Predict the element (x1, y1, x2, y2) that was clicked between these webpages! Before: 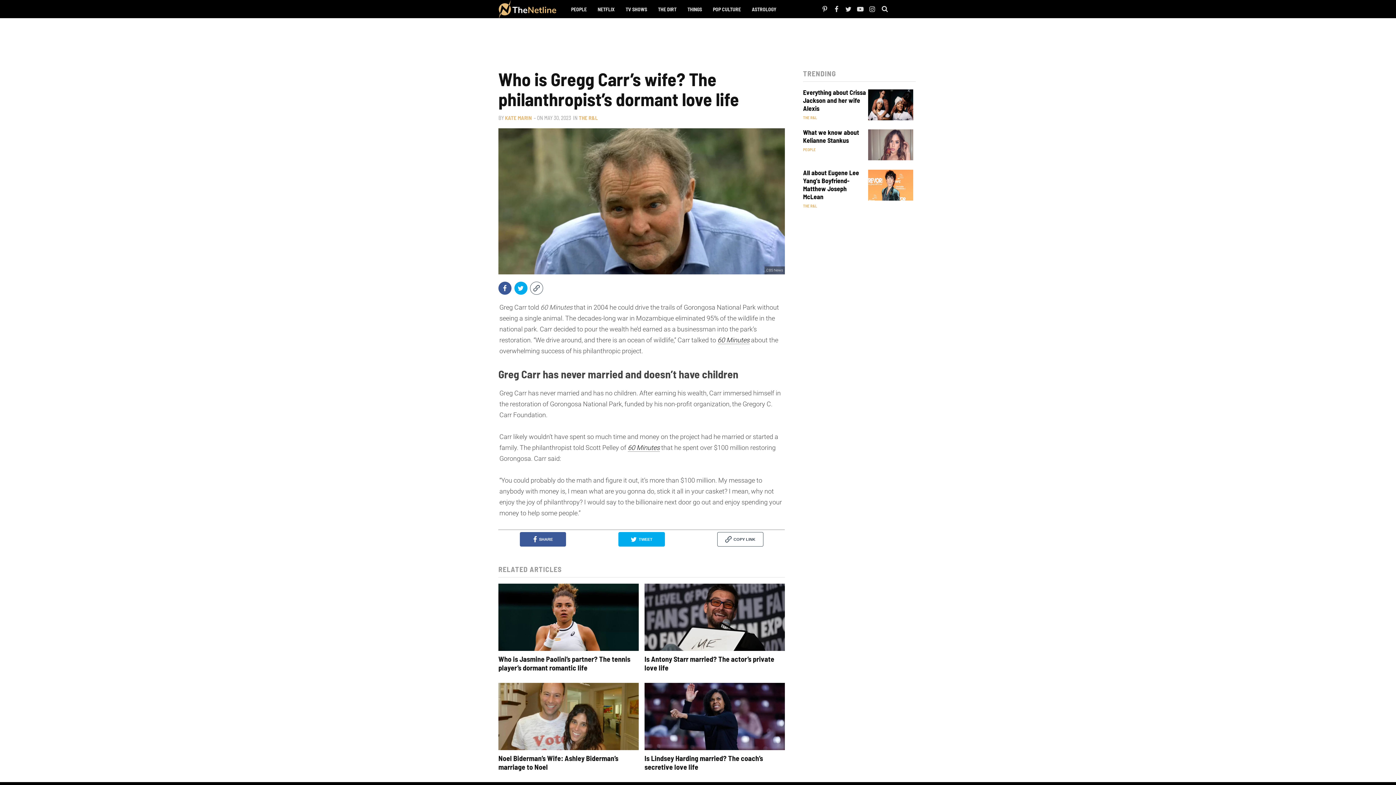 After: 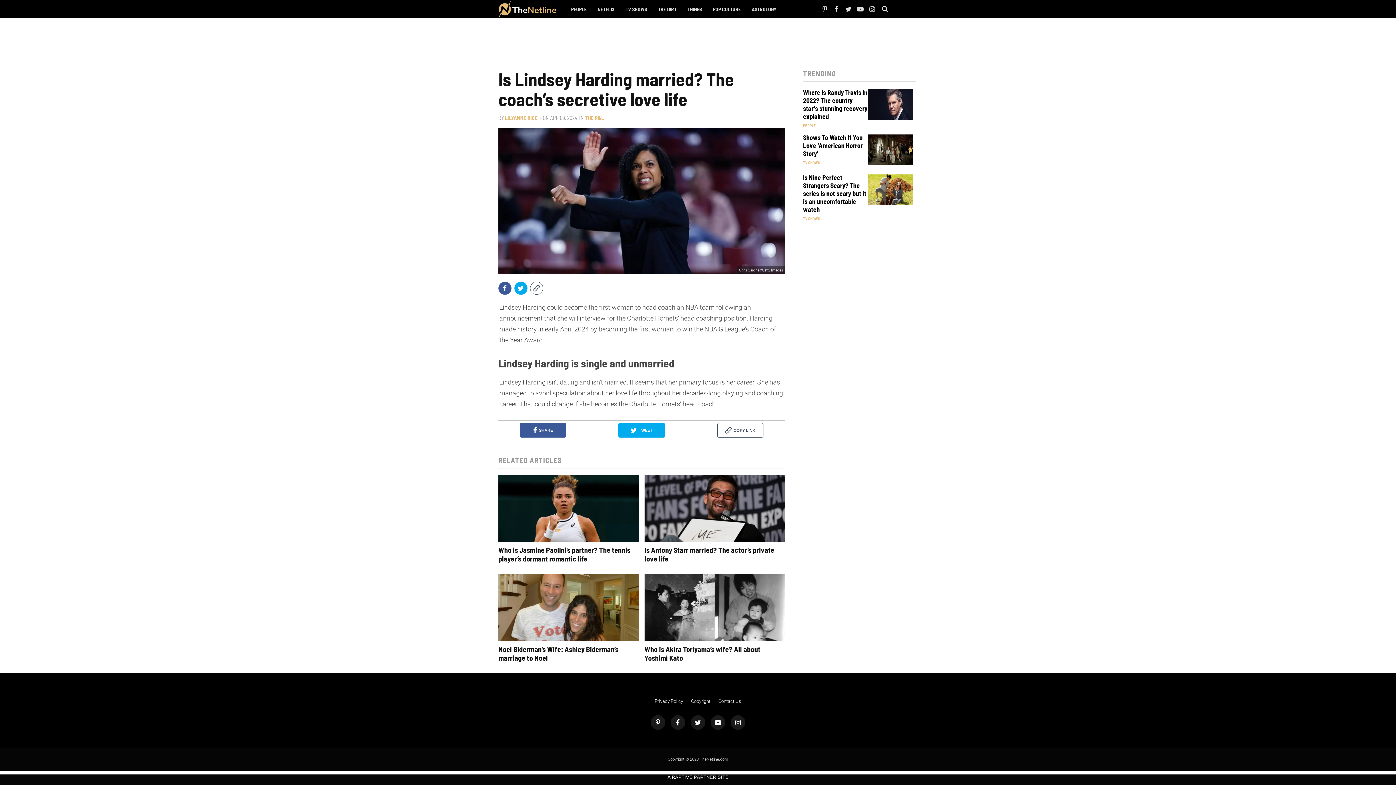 Action: bbox: (644, 683, 785, 750)